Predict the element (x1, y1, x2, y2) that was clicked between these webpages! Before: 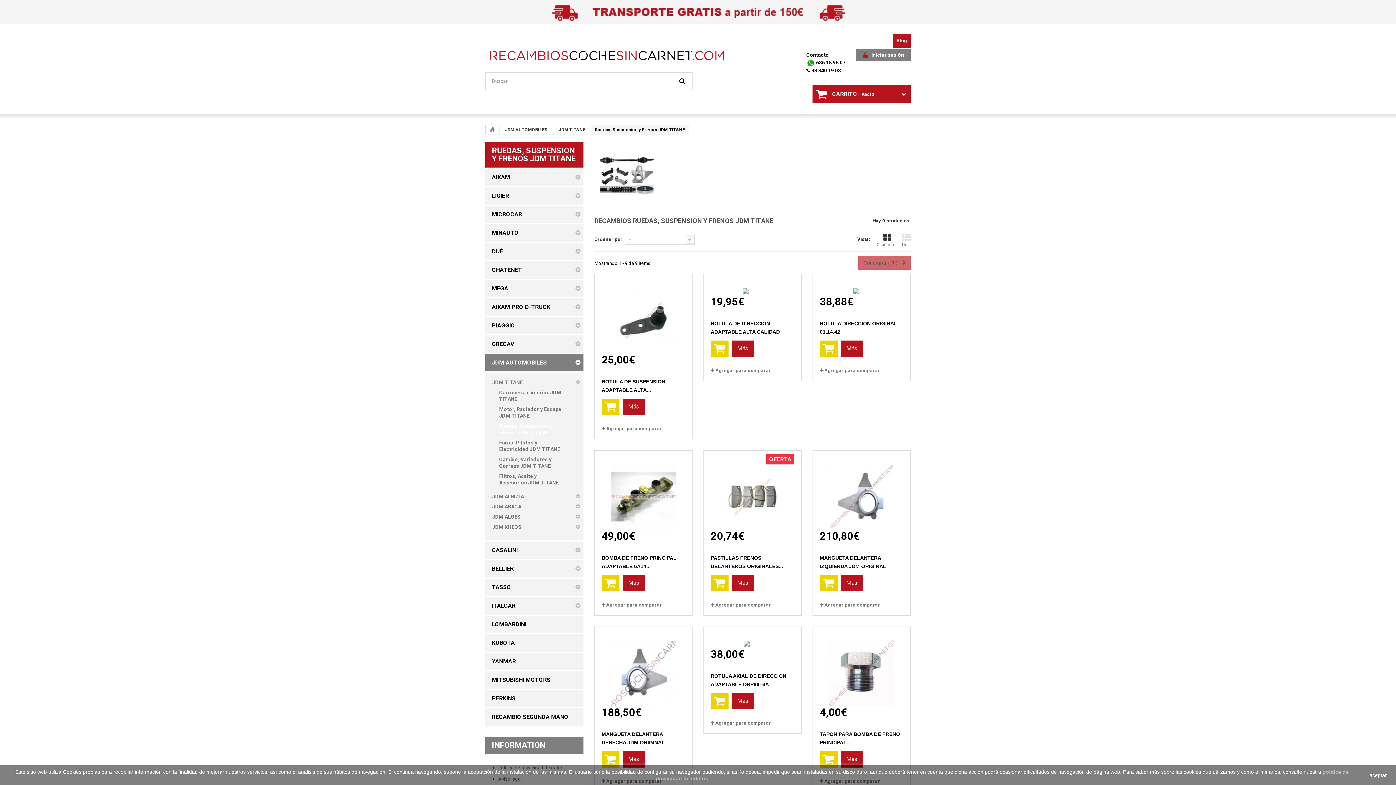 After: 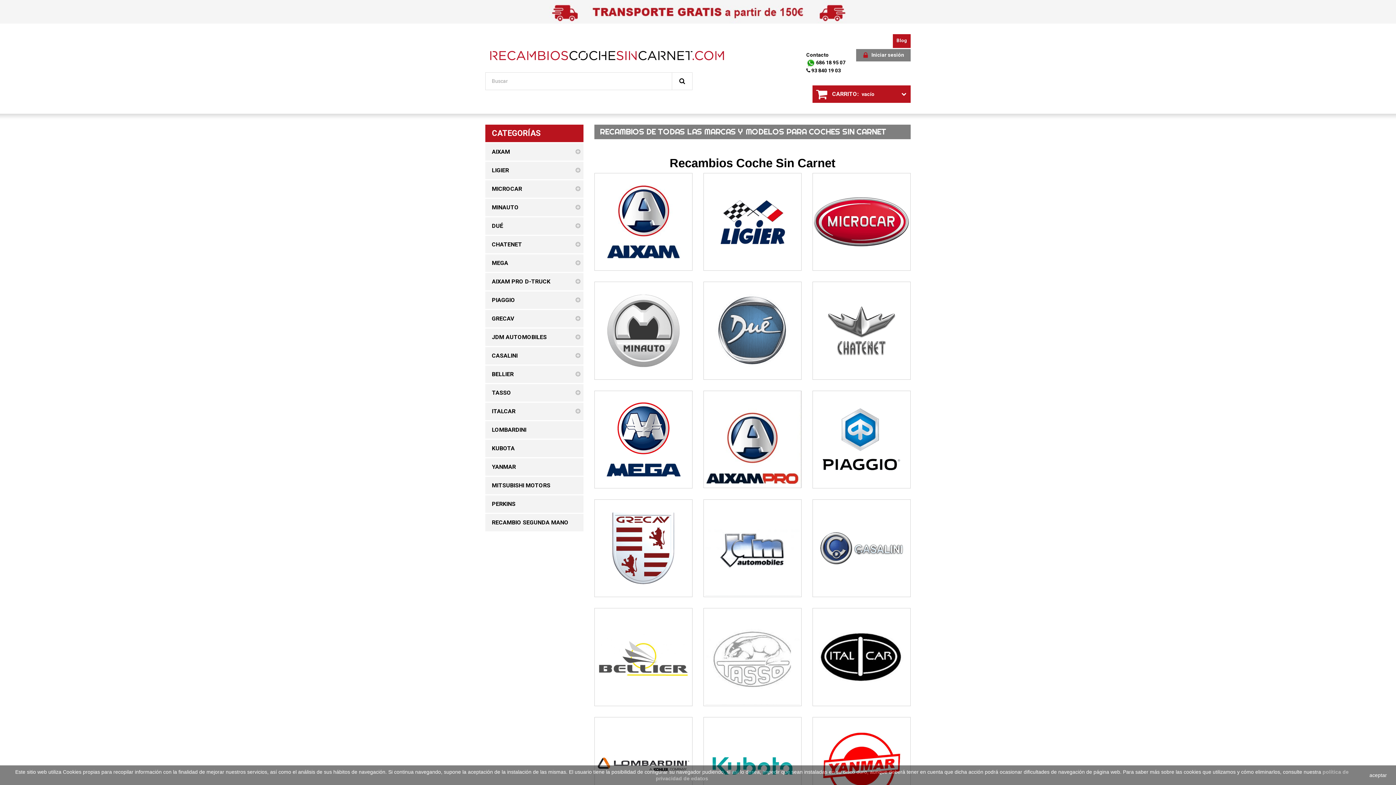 Action: bbox: (485, 125, 499, 133)